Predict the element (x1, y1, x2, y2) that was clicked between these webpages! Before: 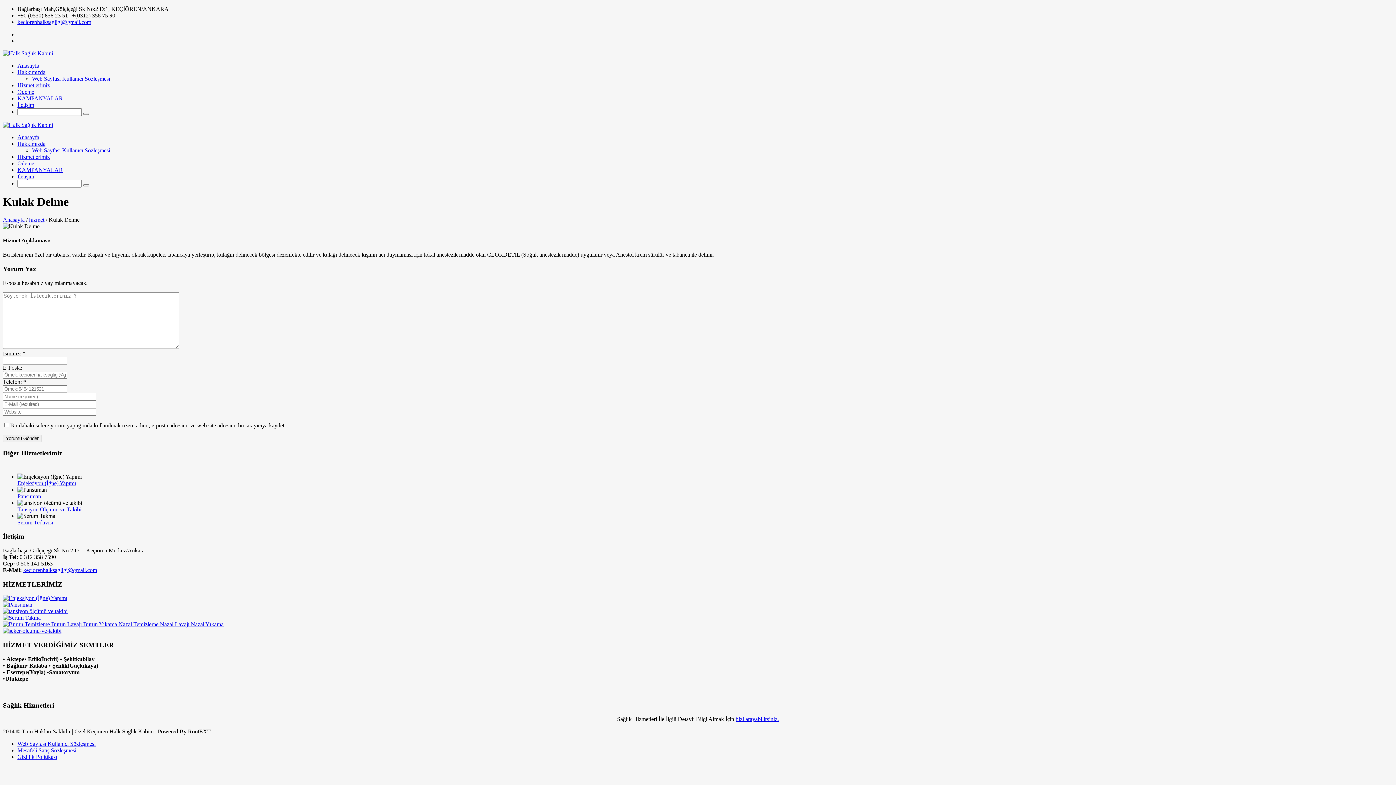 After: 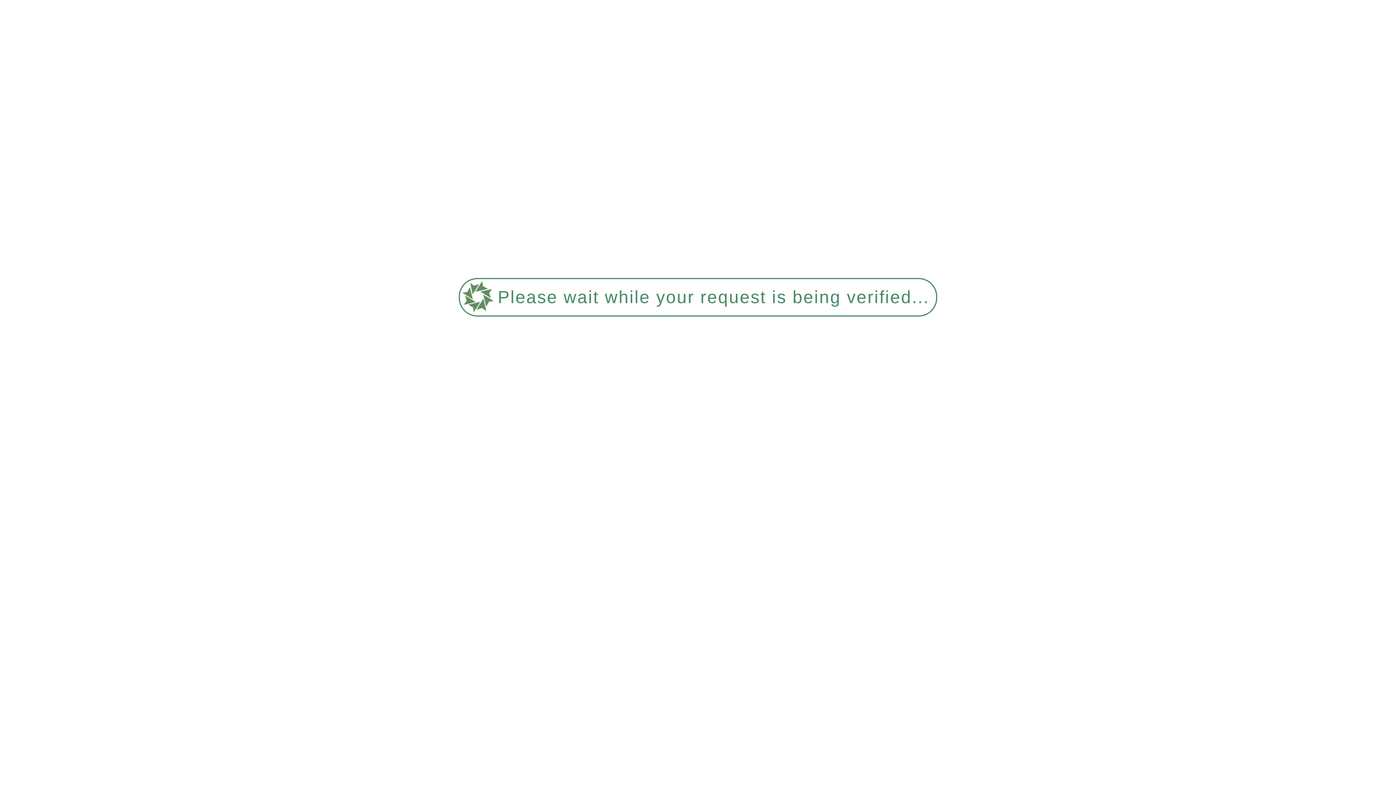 Action: bbox: (17, 741, 95, 747) label: Web Sayfası Kullanıcı Sözleşmesi